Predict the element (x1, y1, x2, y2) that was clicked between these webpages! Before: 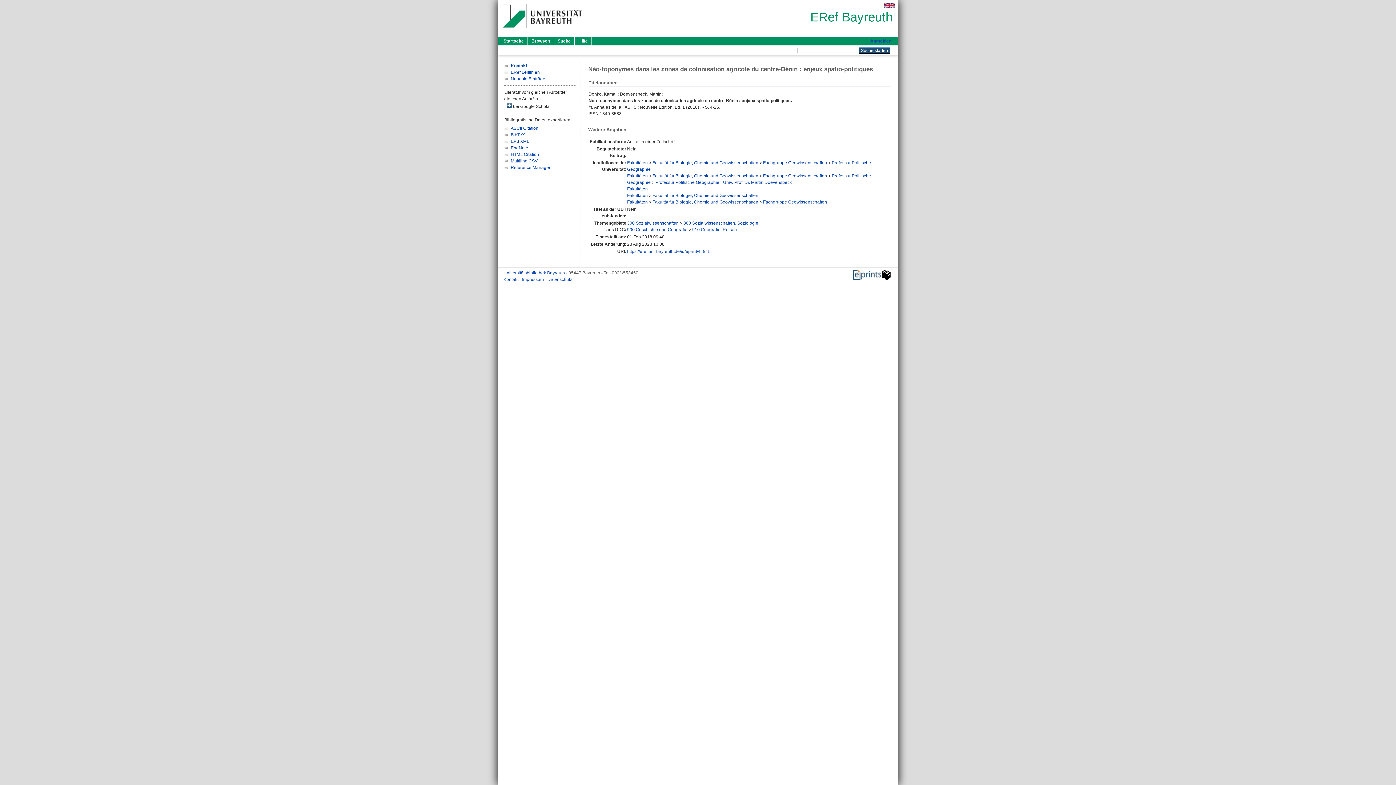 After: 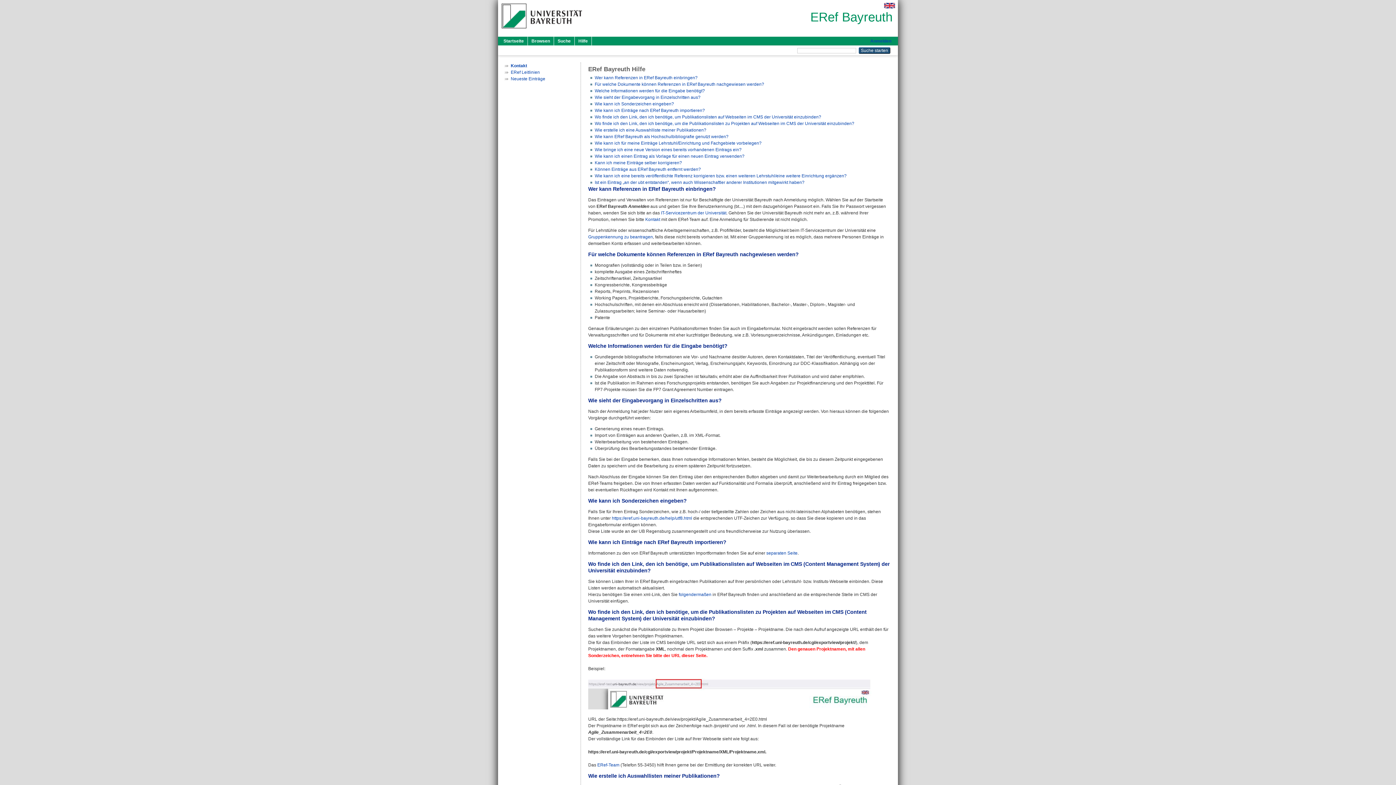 Action: label: Hilfe bbox: (574, 36, 592, 45)